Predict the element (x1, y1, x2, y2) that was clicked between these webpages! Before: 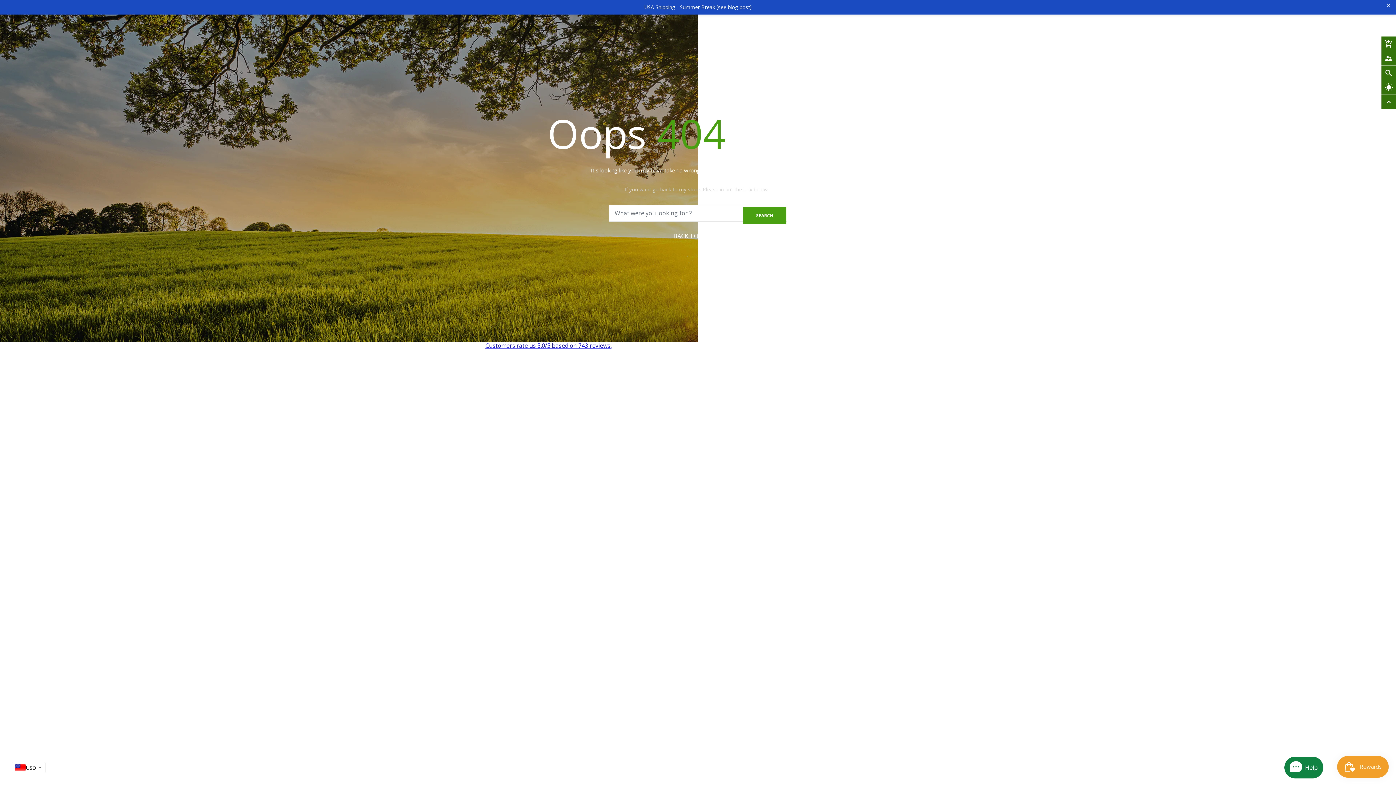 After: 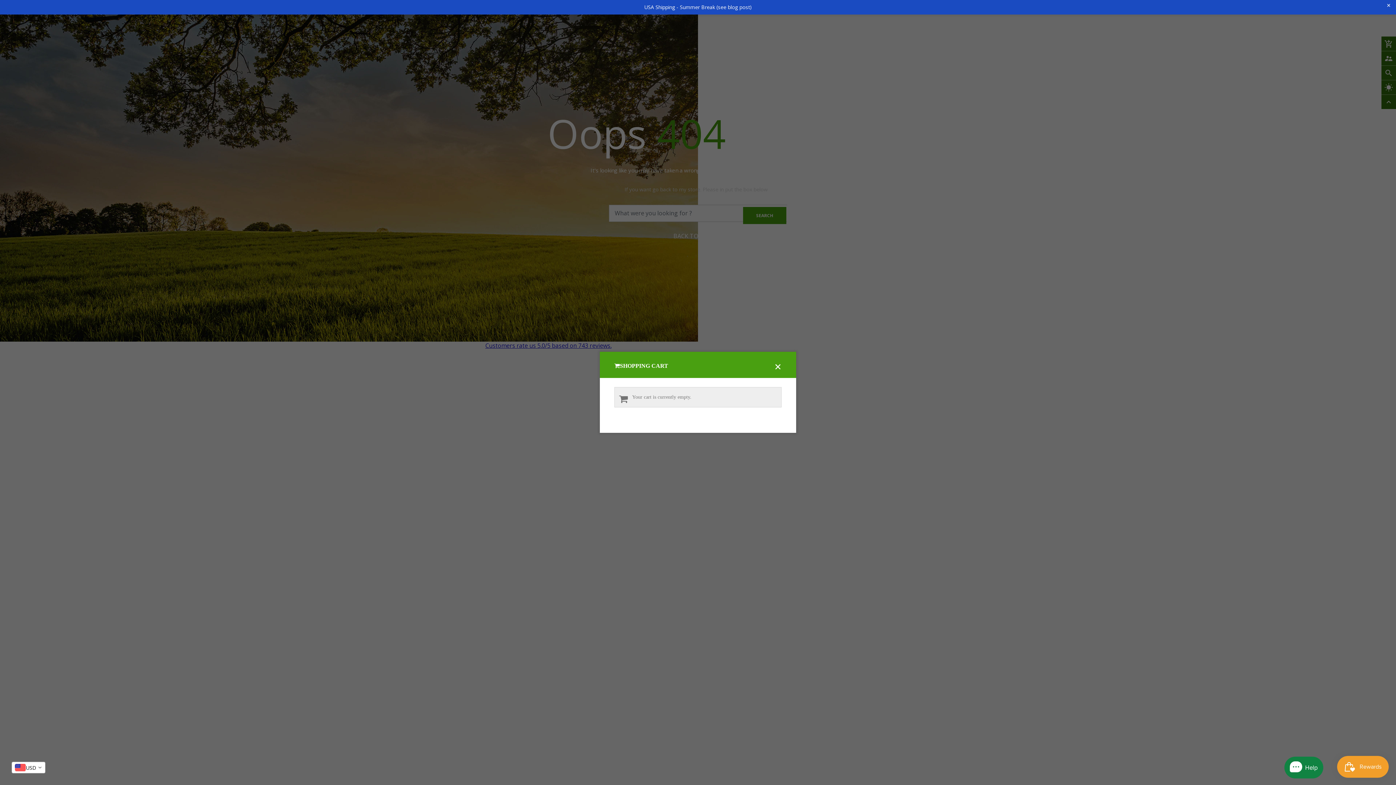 Action: bbox: (1381, 36, 1396, 50) label: add_shopping_cart